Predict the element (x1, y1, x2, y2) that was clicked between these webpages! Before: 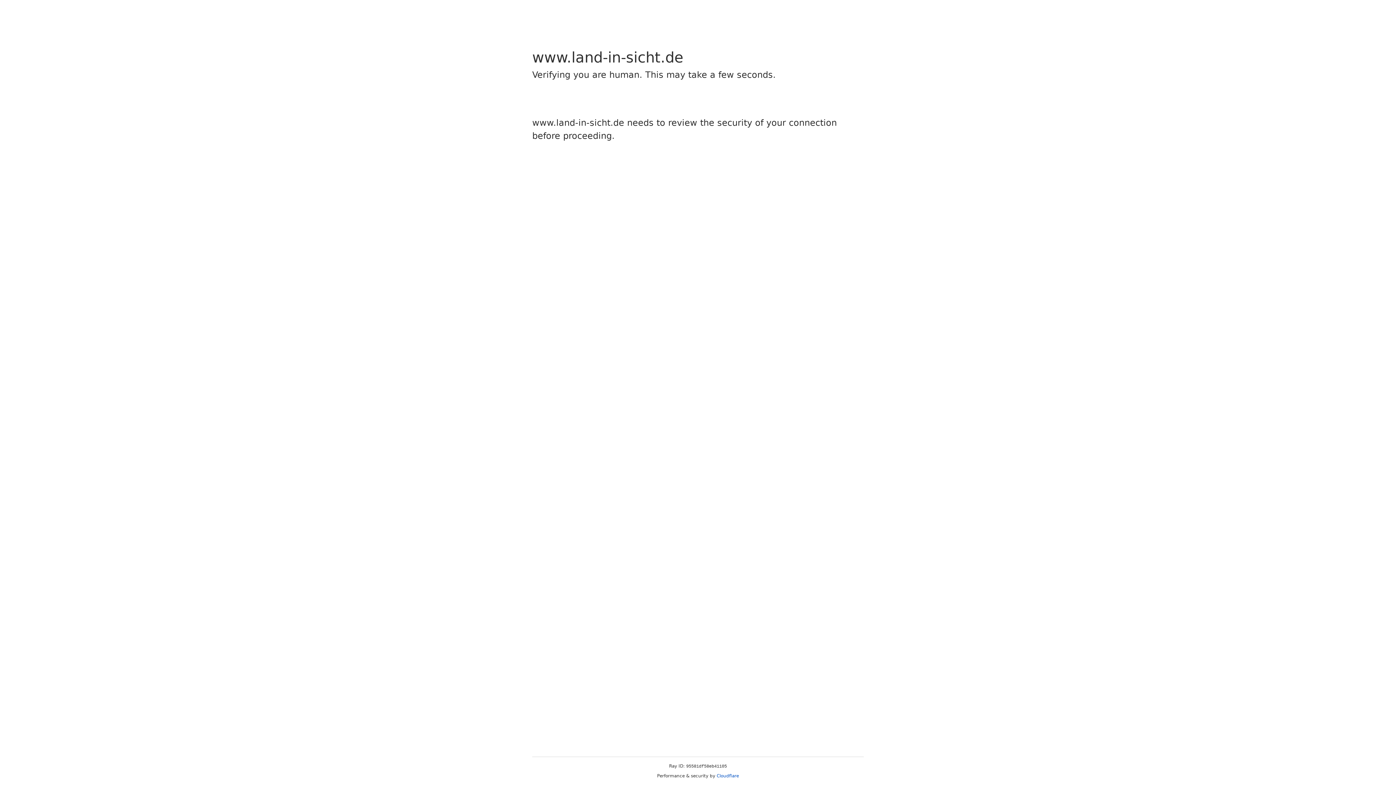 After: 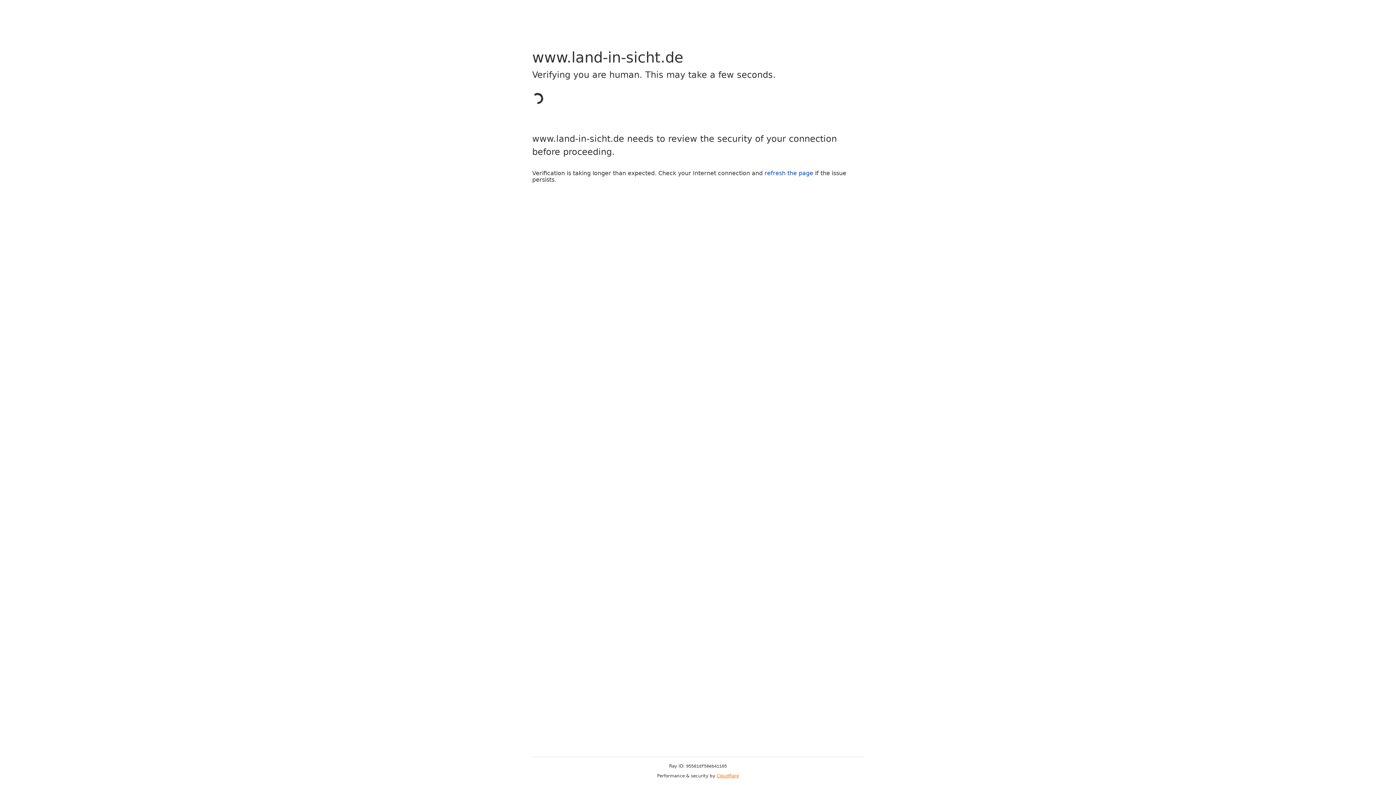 Action: label: Cloudflare bbox: (716, 773, 739, 778)